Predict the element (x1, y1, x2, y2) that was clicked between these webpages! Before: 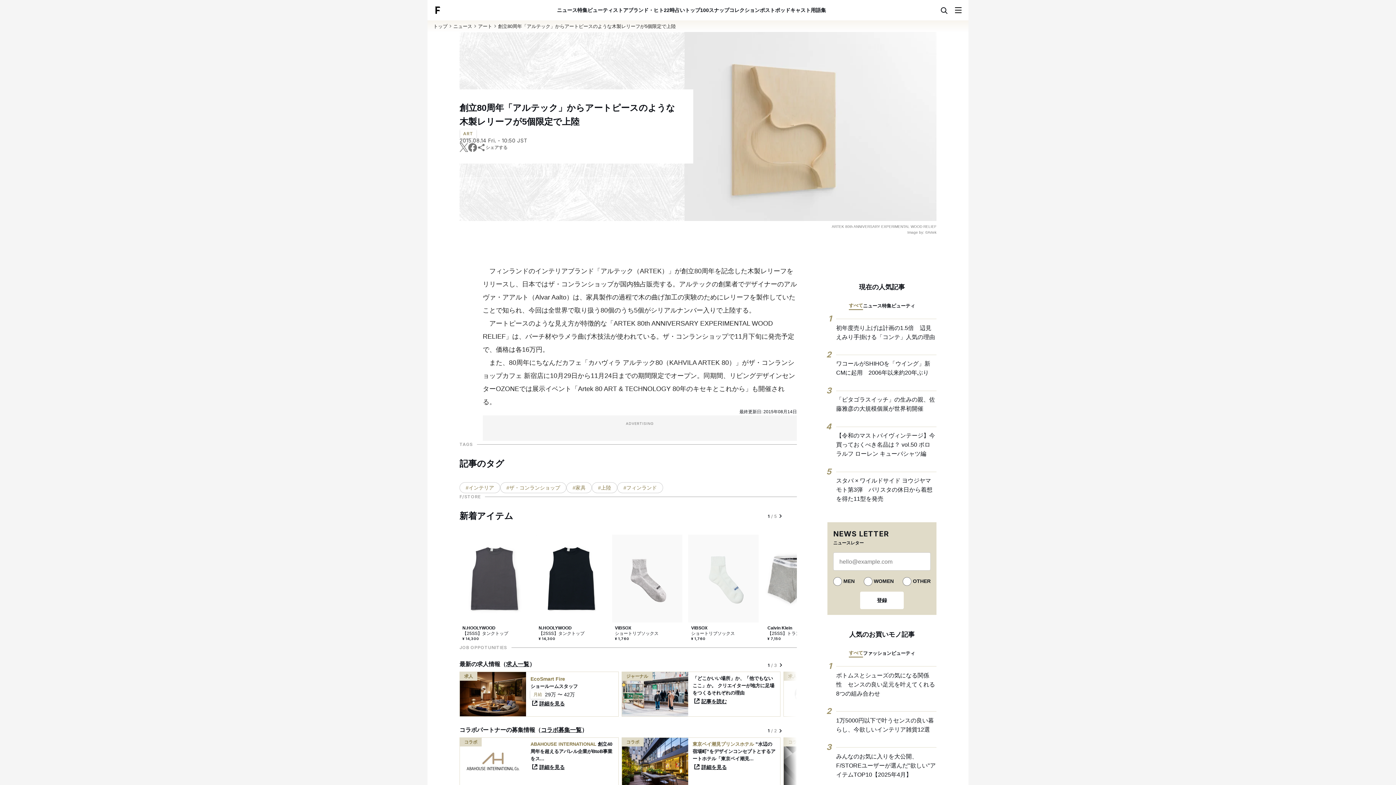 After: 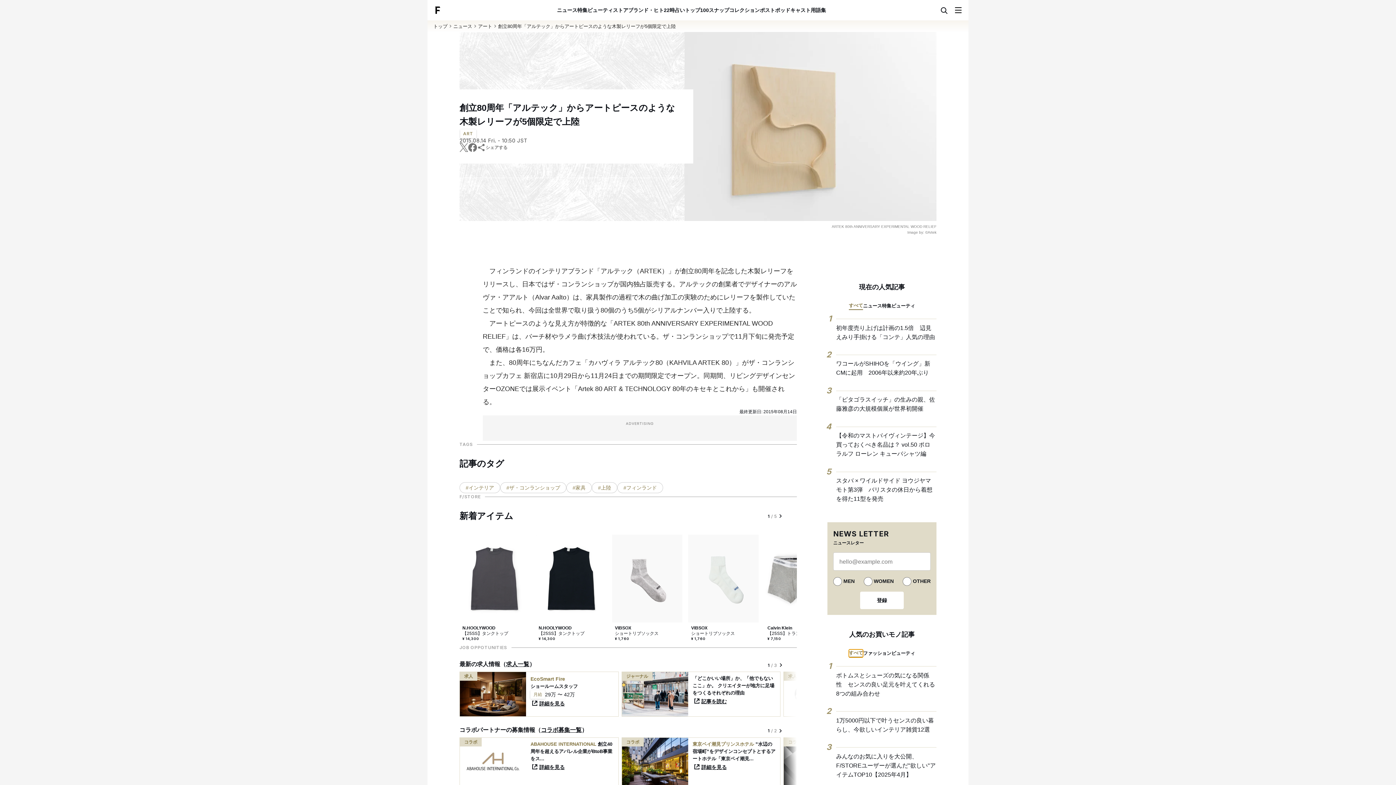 Action: bbox: (849, 649, 863, 657) label: すべて